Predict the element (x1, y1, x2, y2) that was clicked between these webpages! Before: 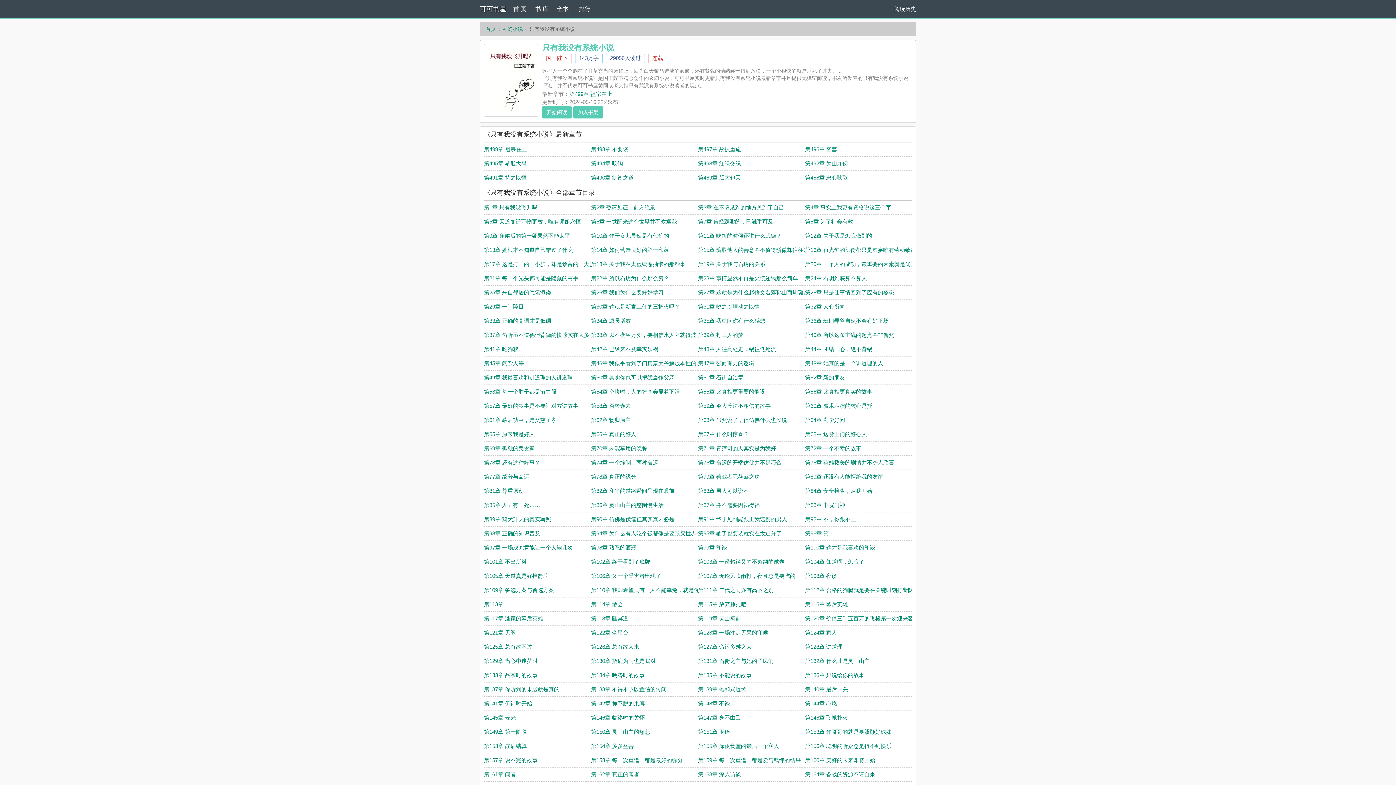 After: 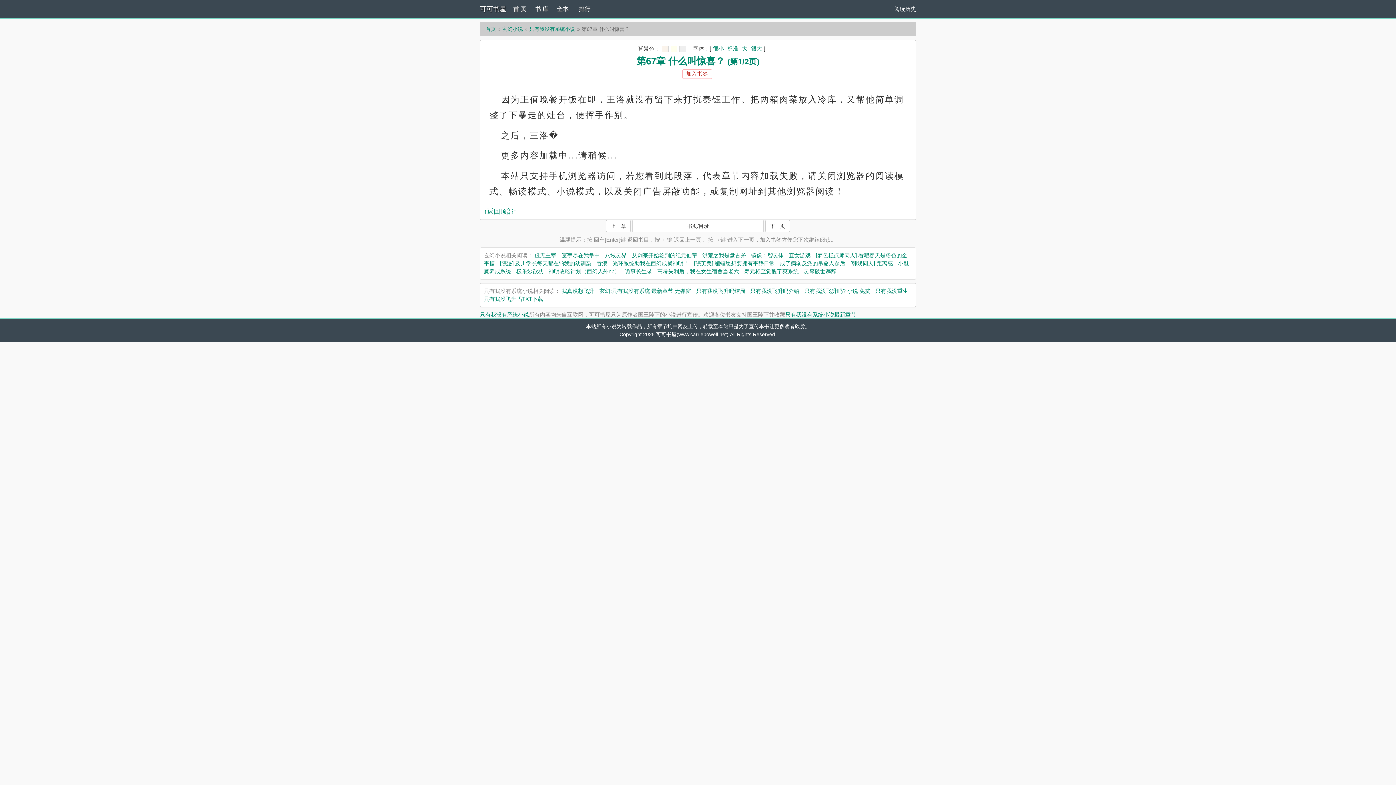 Action: bbox: (698, 431, 749, 437) label: 第67章 什么叫惊喜？